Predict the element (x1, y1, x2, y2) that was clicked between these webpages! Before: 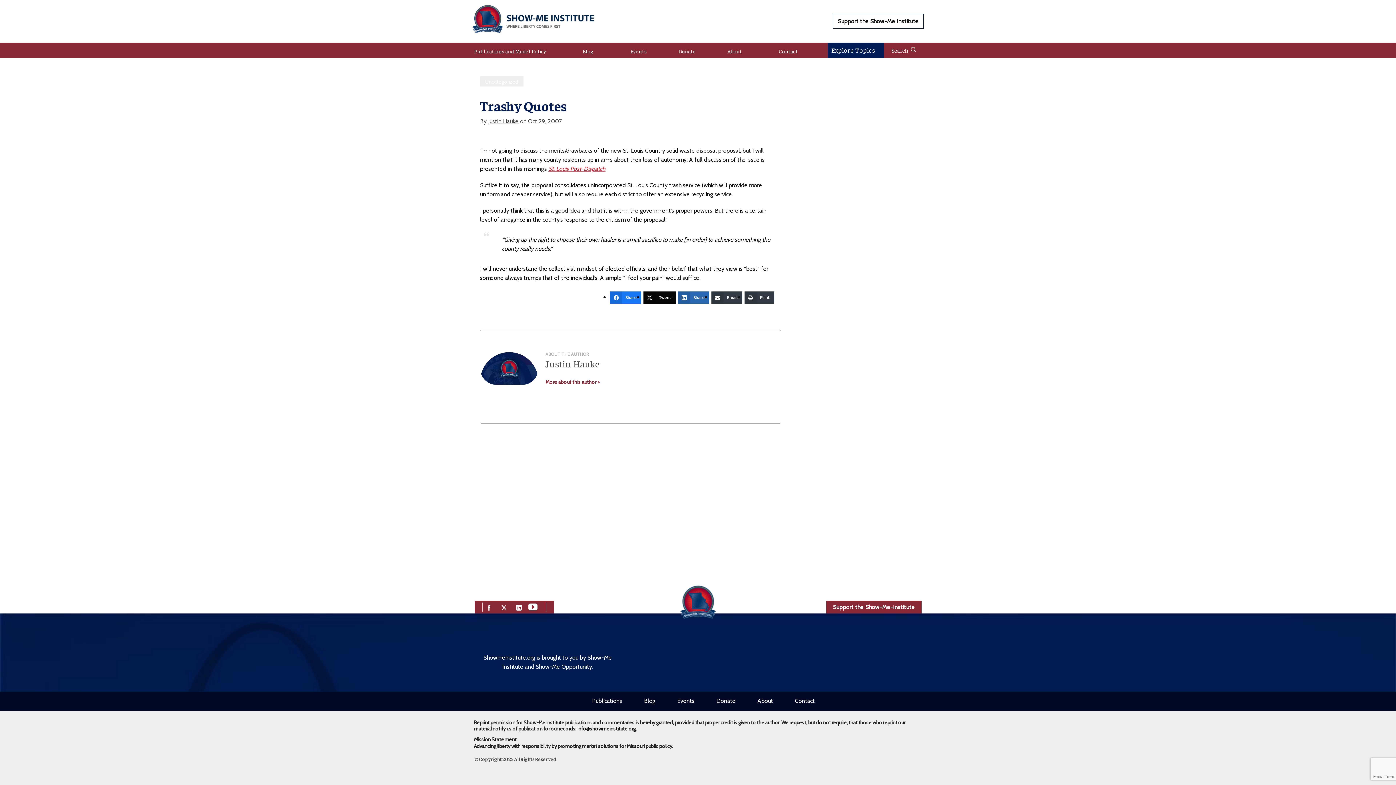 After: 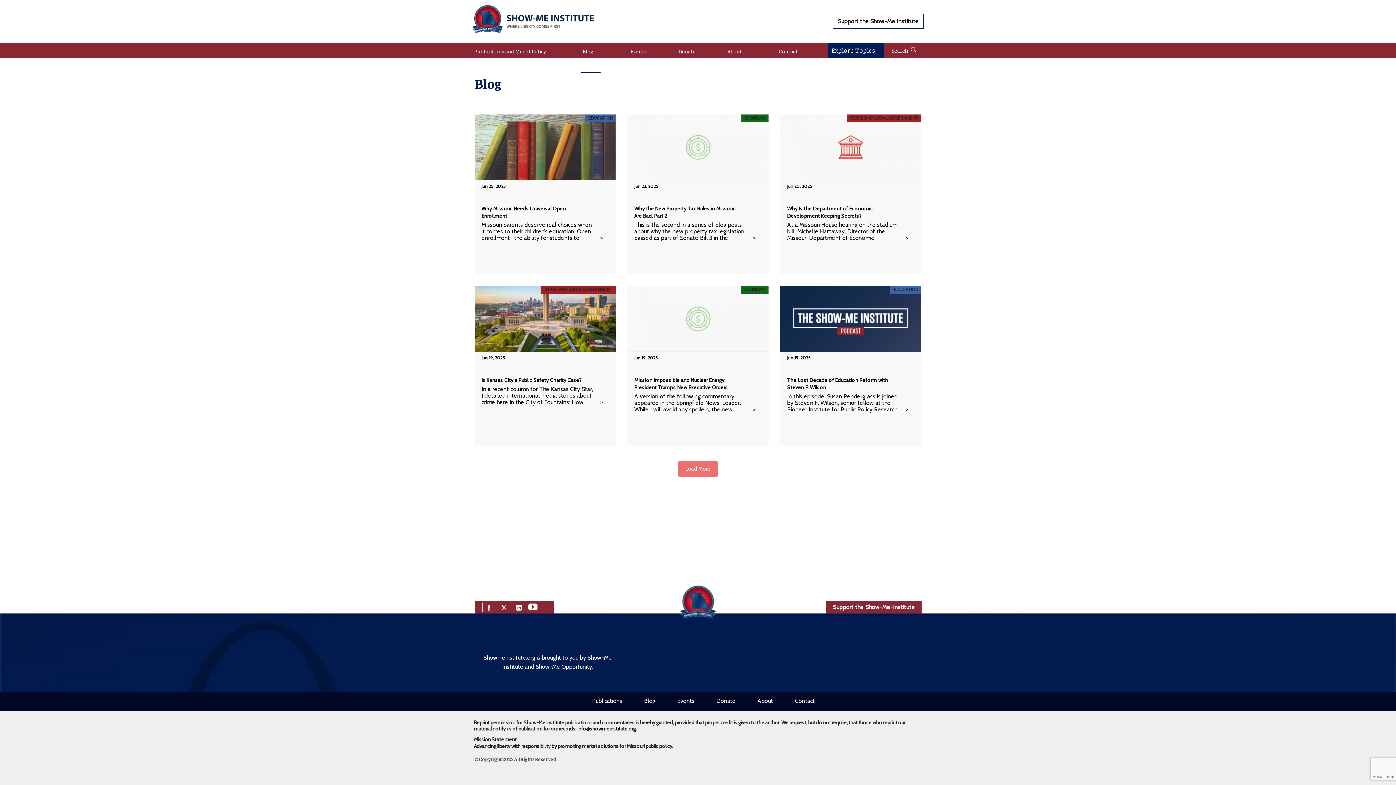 Action: label: Blog bbox: (580, 42, 600, 72)